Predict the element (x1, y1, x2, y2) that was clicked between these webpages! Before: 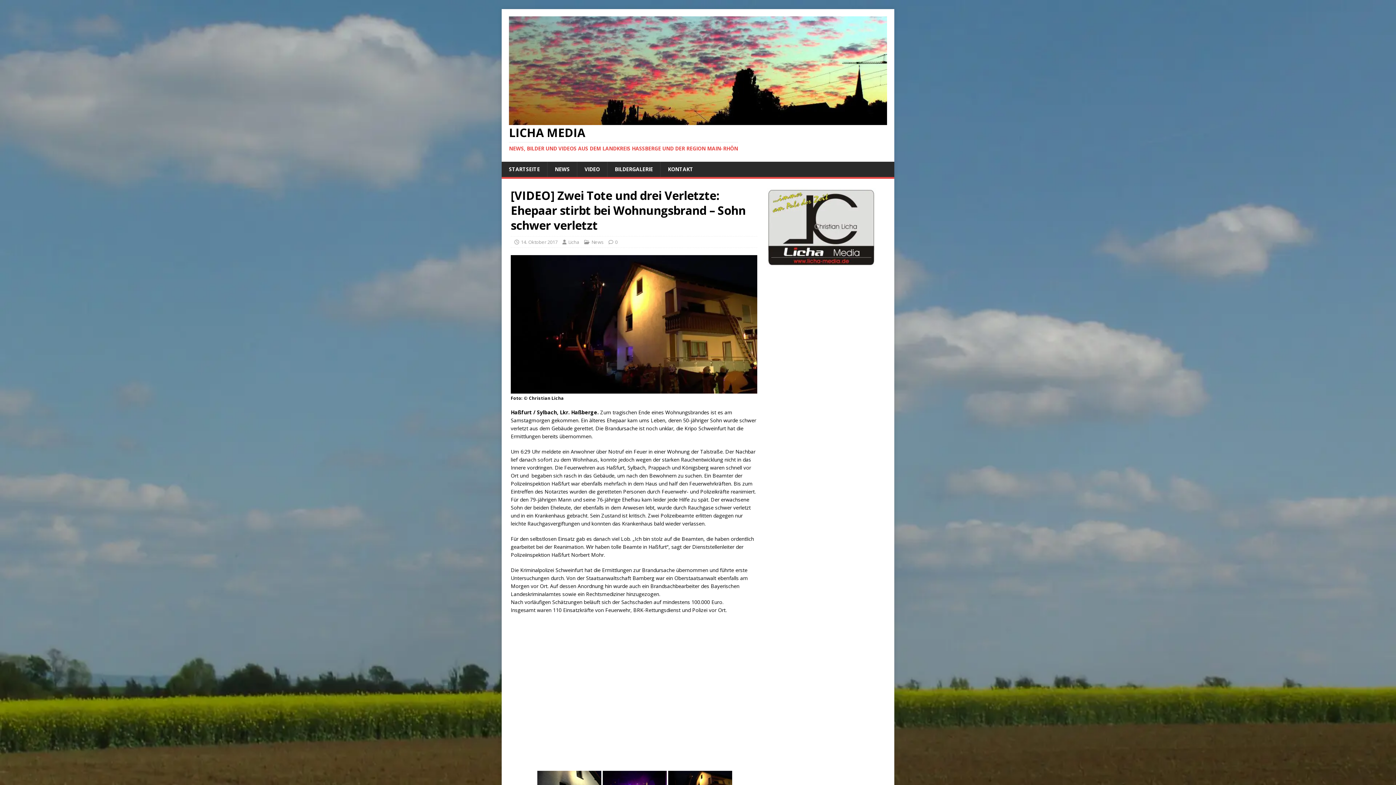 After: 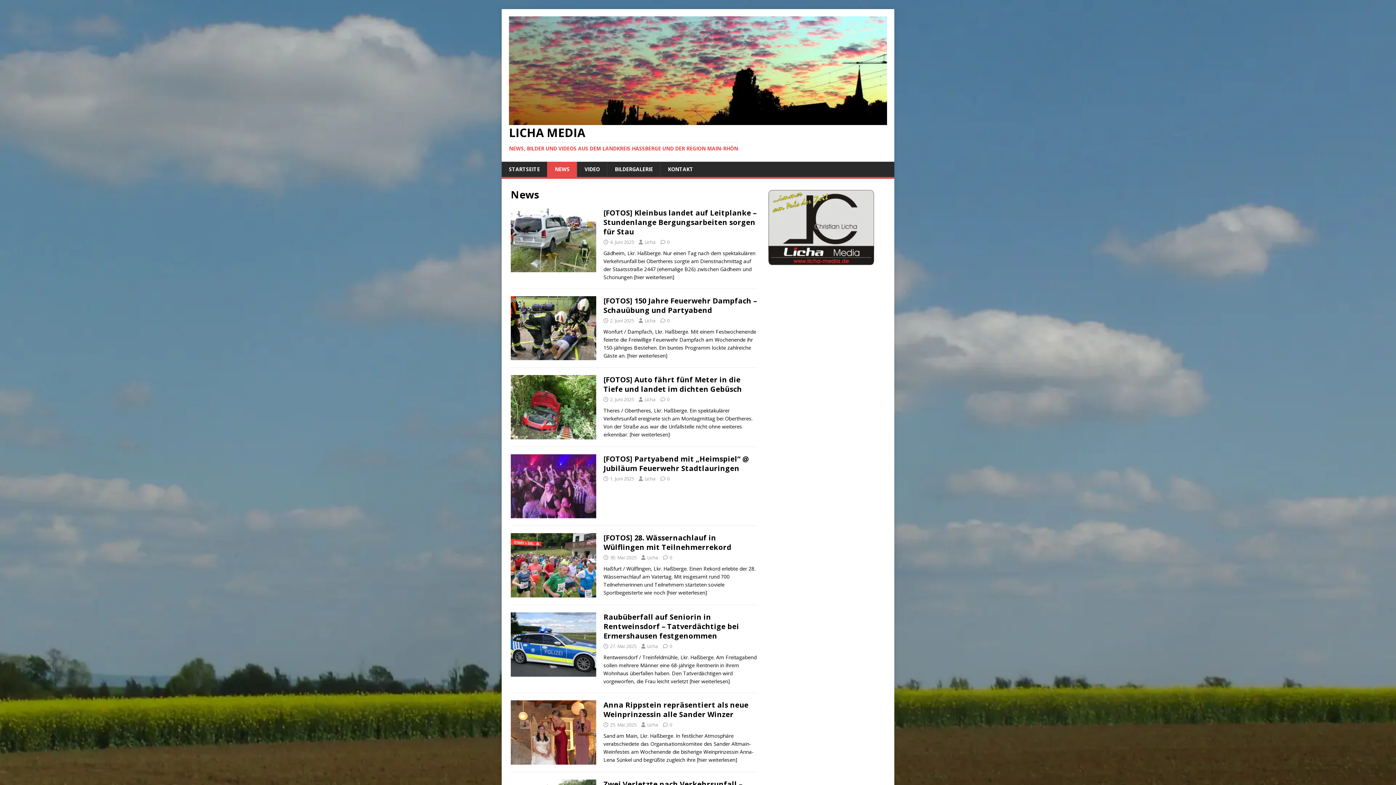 Action: bbox: (591, 238, 604, 245) label: News